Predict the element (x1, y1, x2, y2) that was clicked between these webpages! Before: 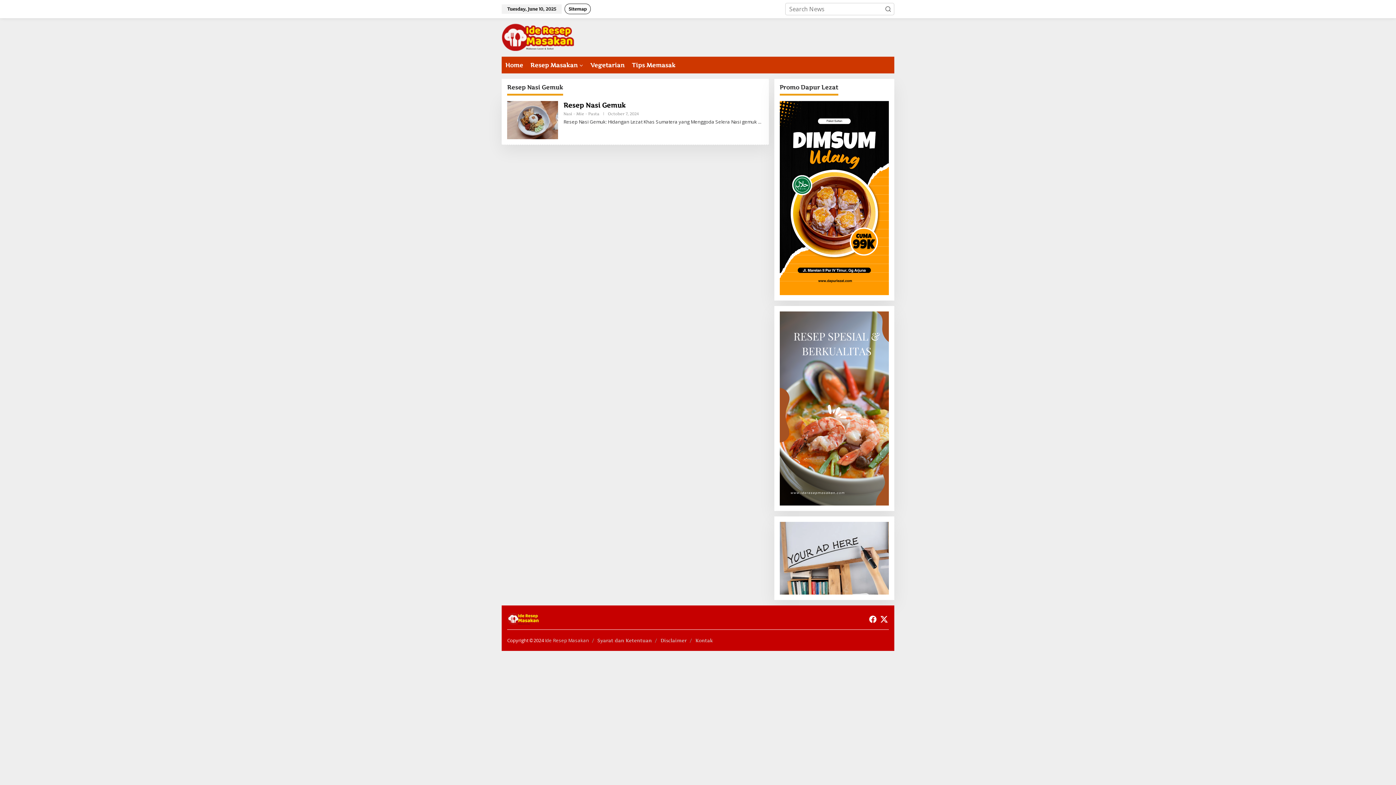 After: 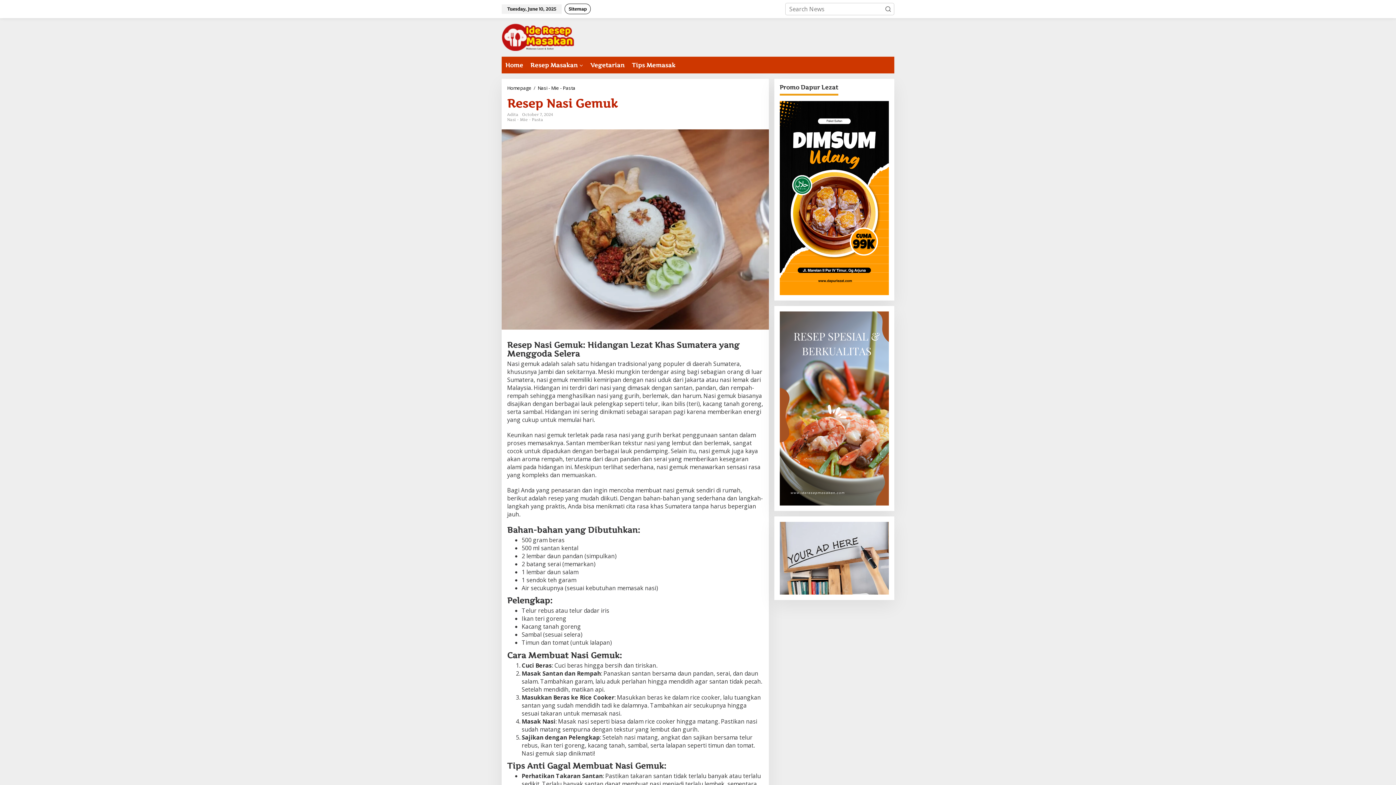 Action: bbox: (758, 118, 761, 125)